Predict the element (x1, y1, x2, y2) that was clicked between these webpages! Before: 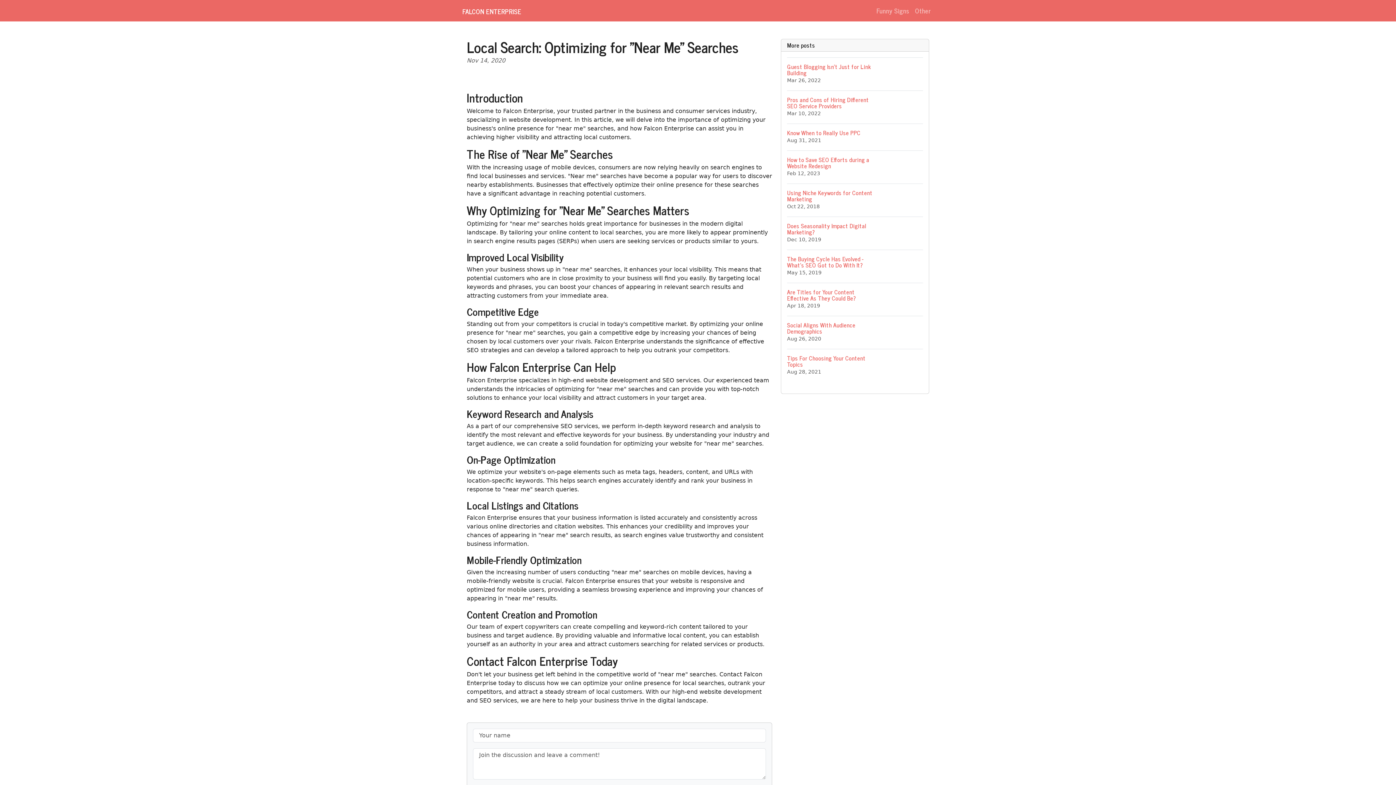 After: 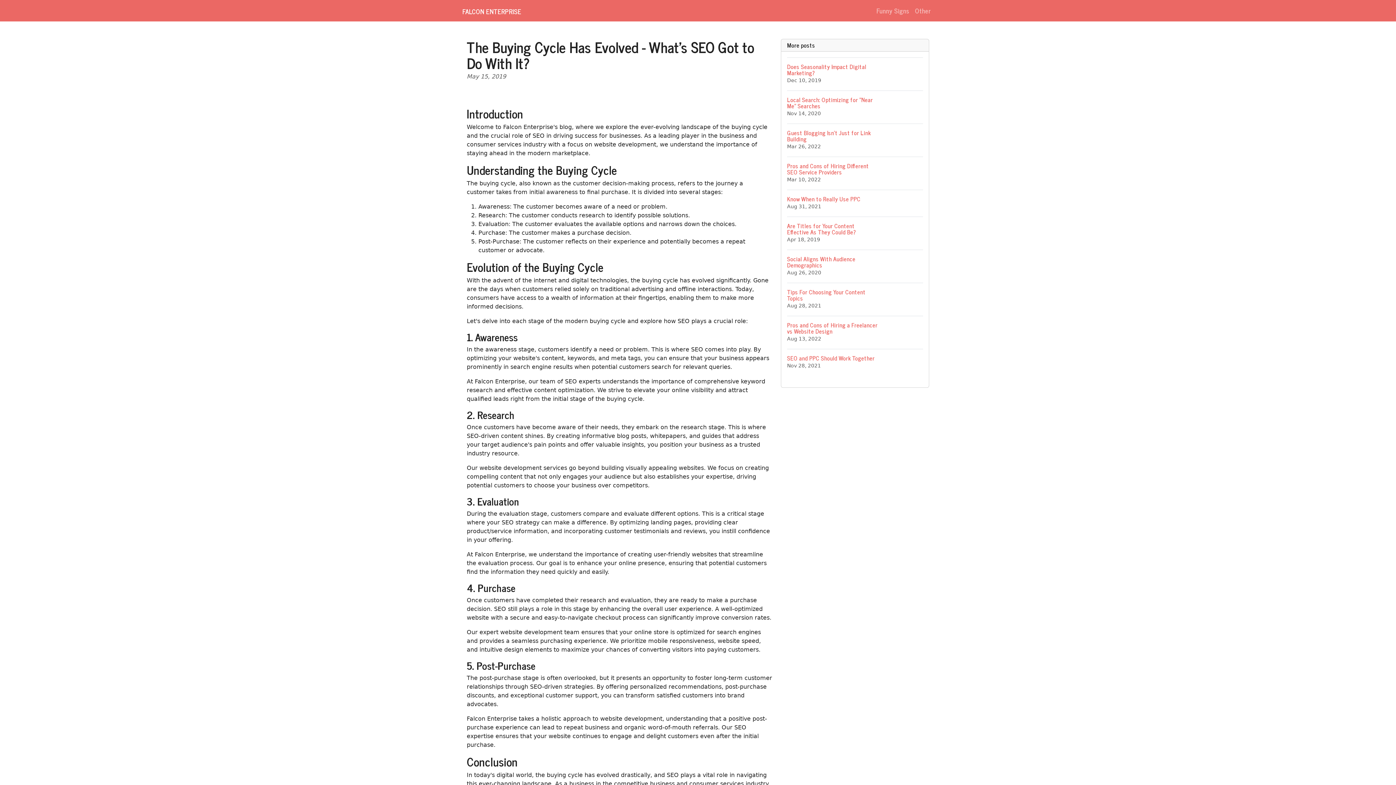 Action: label: The Buying Cycle Has Evolved - What's SEO Got to Do With It?
May 15, 2019 bbox: (787, 249, 923, 282)